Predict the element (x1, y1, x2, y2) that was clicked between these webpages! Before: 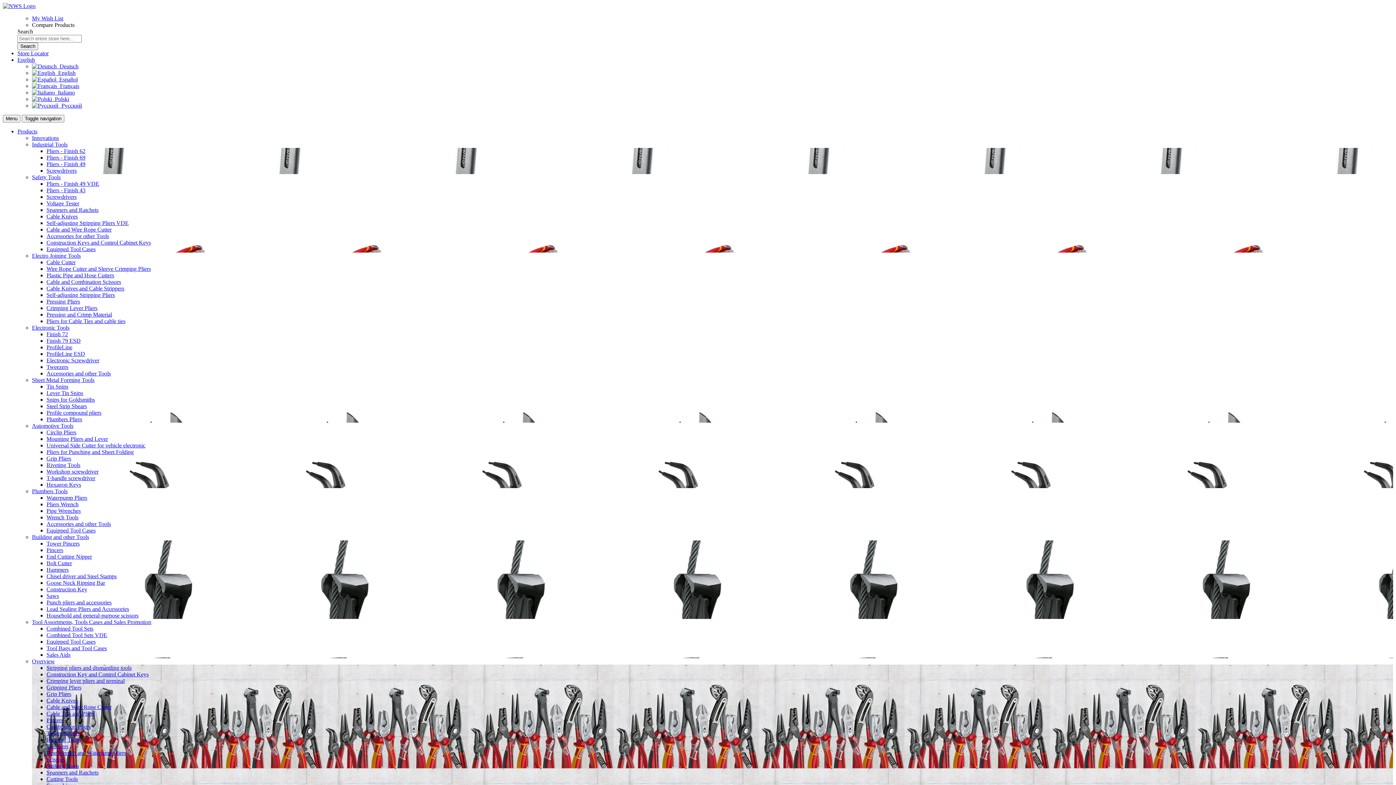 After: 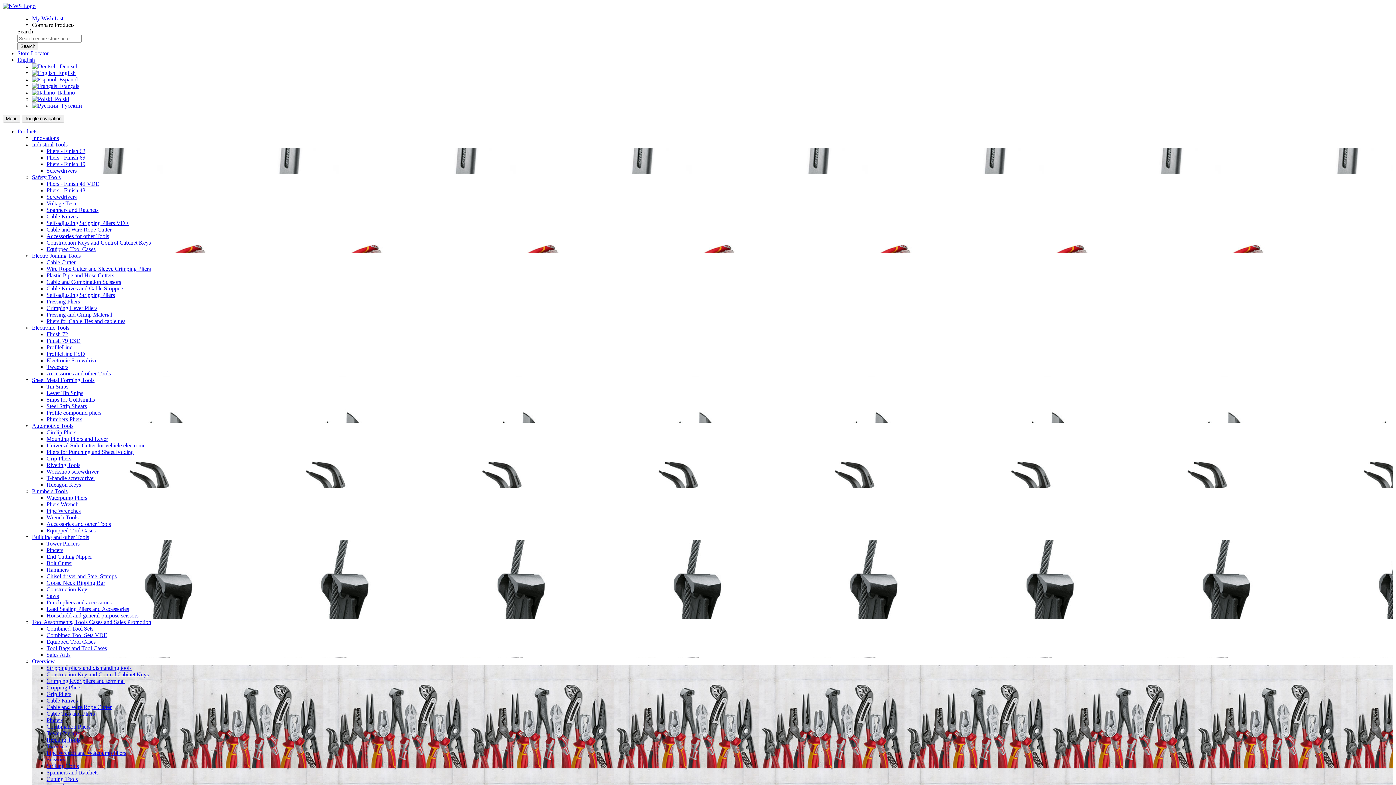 Action: bbox: (46, 593, 58, 599) label: Saws